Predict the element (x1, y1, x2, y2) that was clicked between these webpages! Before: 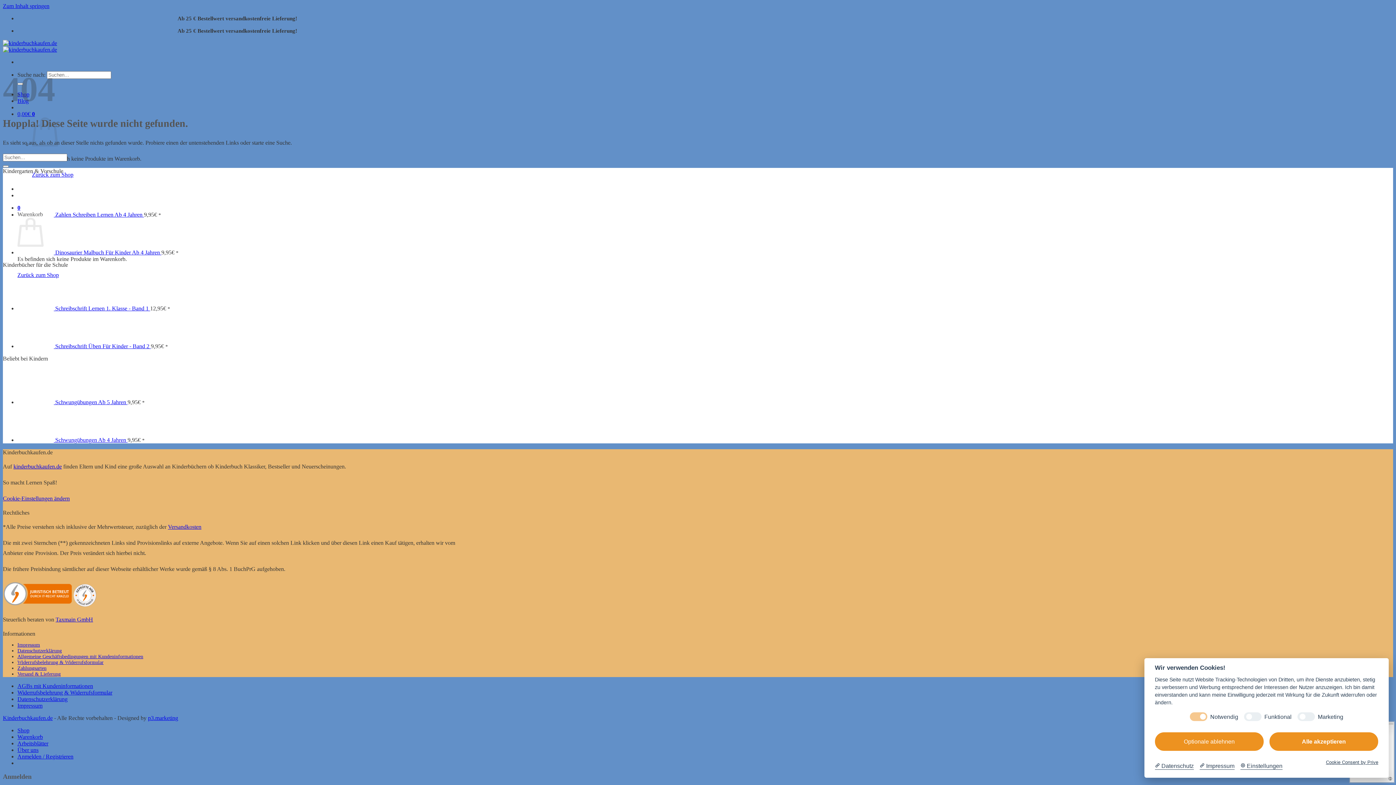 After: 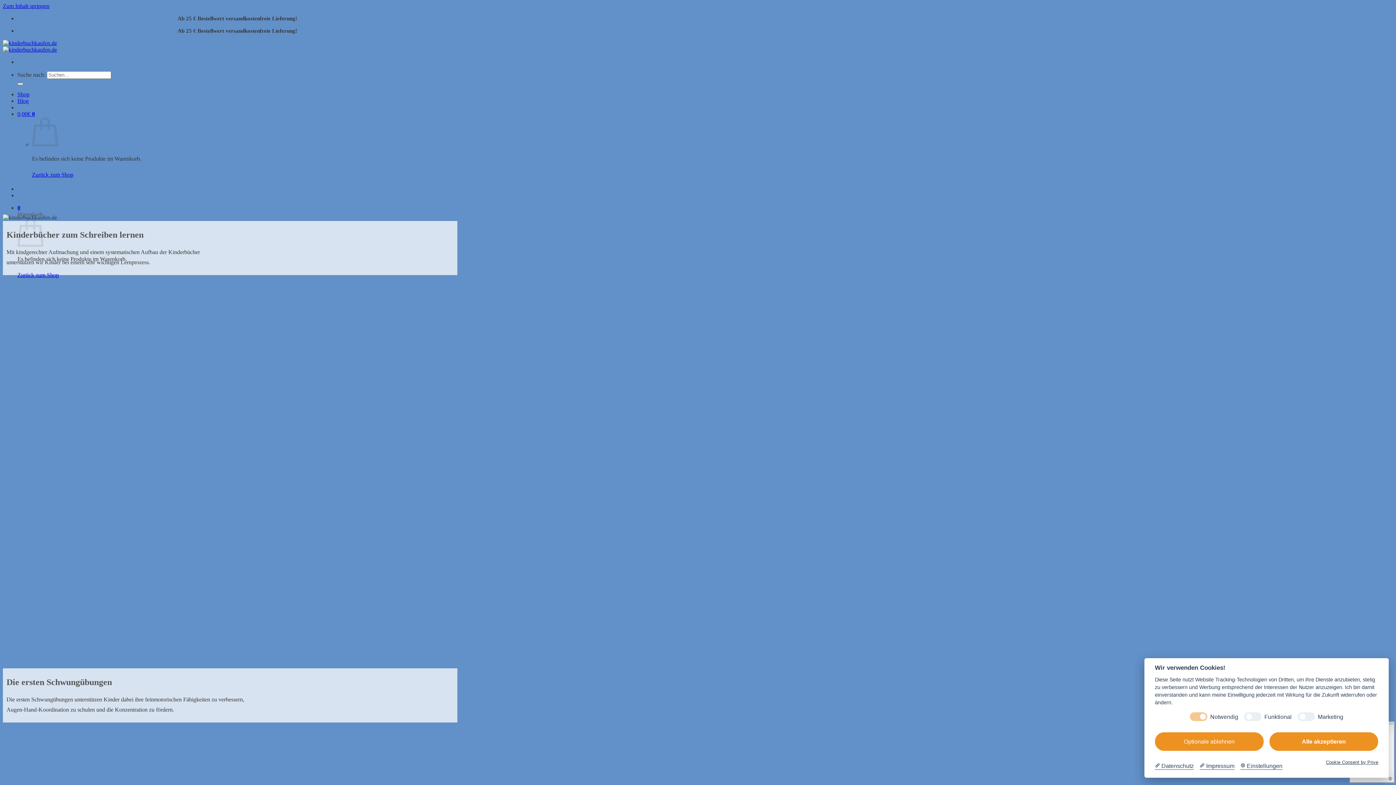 Action: bbox: (2, 715, 52, 721) label: Kinderbuchkaufen.de